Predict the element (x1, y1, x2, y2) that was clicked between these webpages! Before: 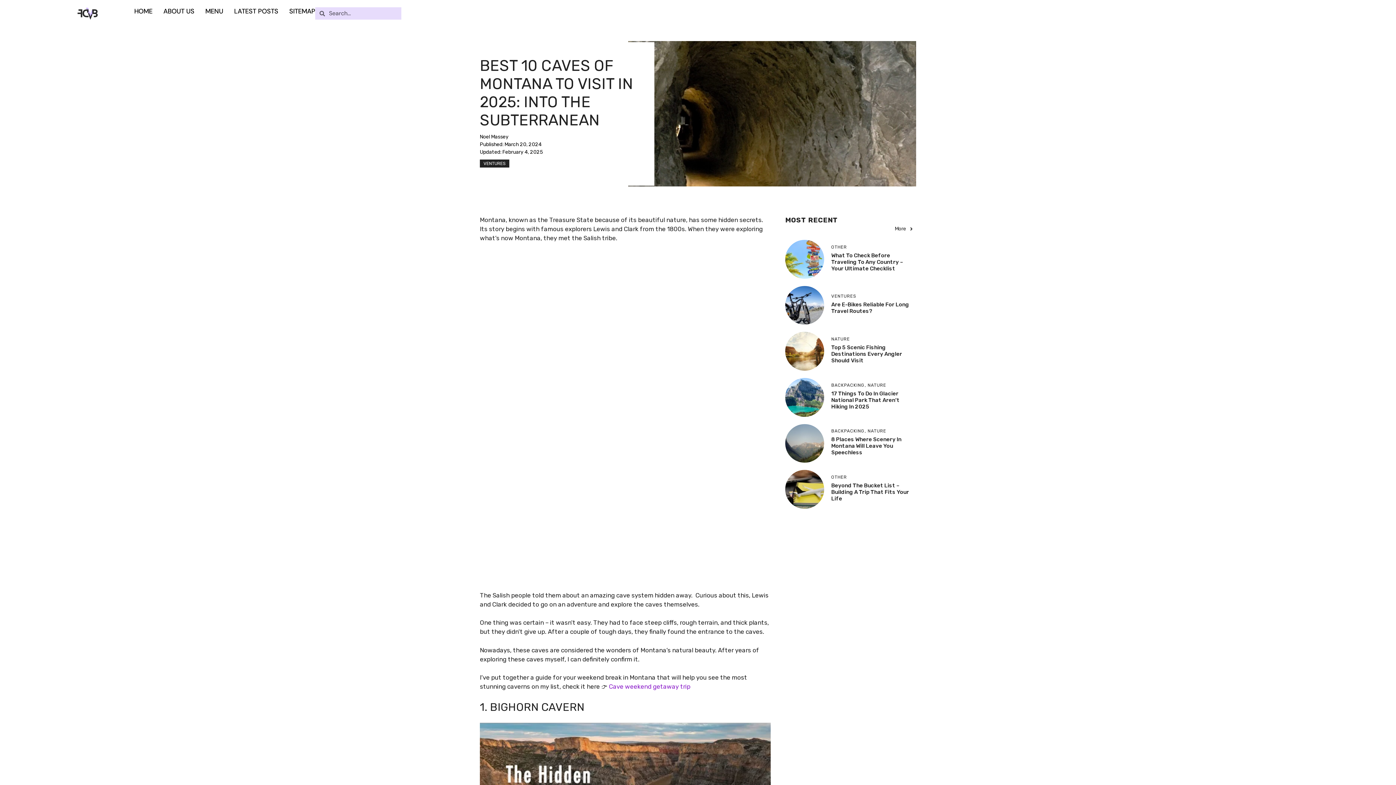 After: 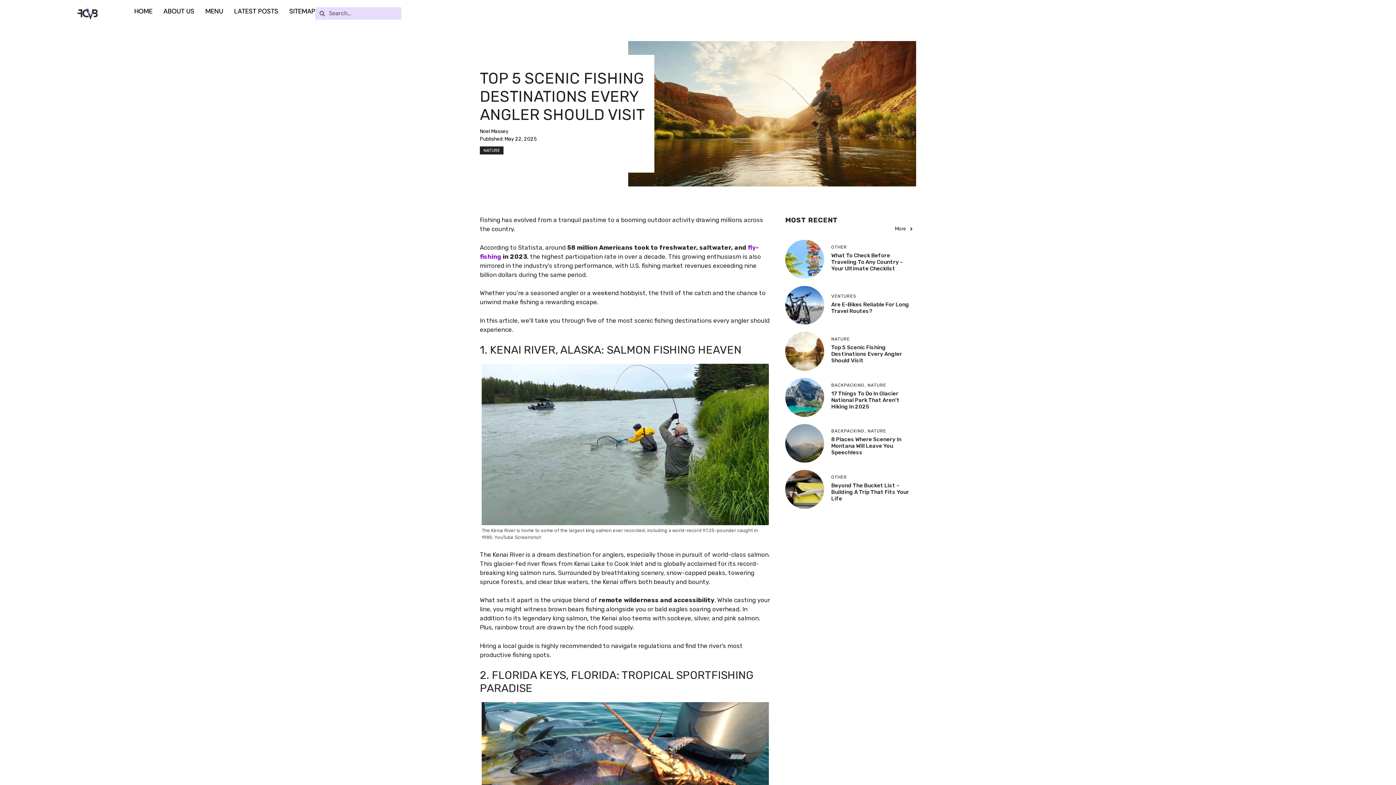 Action: bbox: (831, 344, 902, 364) label: Top 5 Scenic Fishing Destinations Every Angler Should Visit